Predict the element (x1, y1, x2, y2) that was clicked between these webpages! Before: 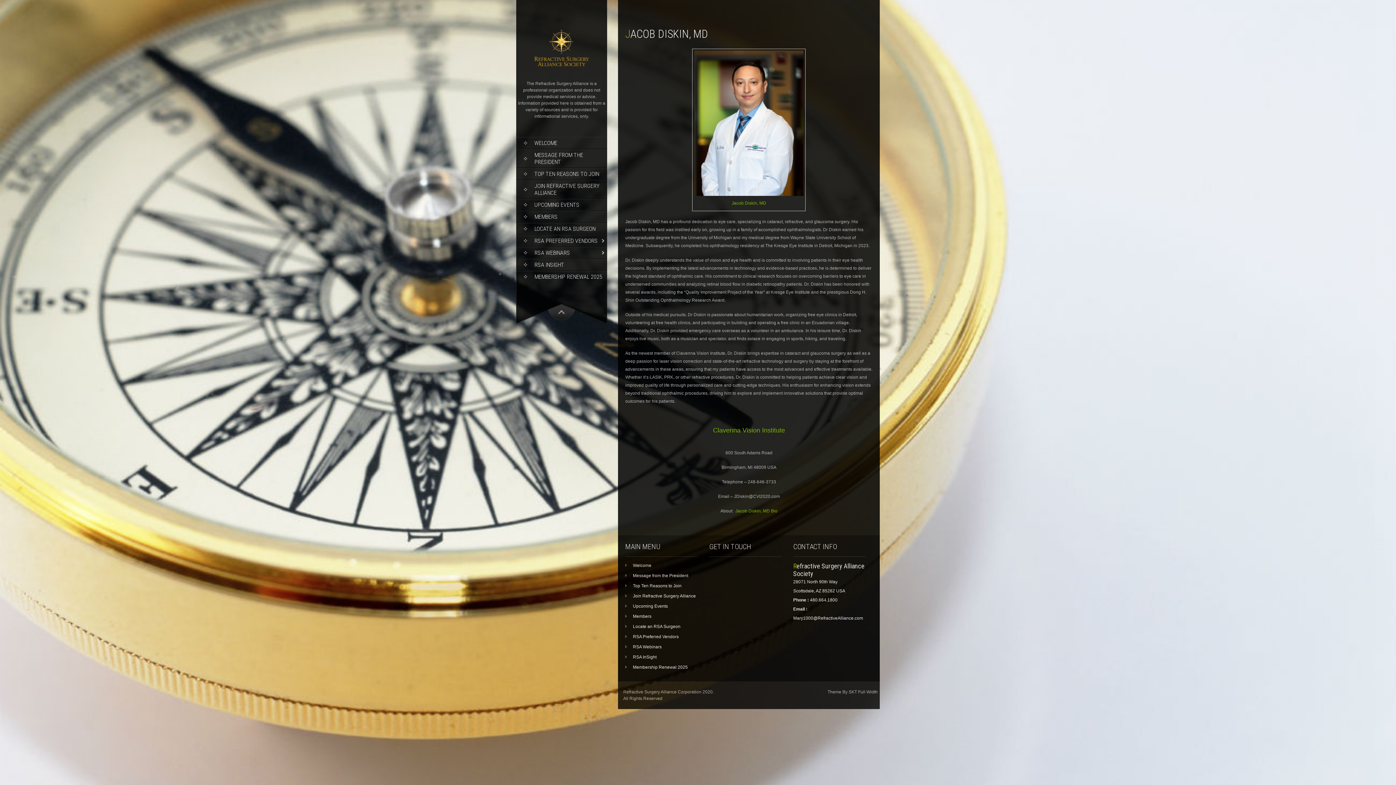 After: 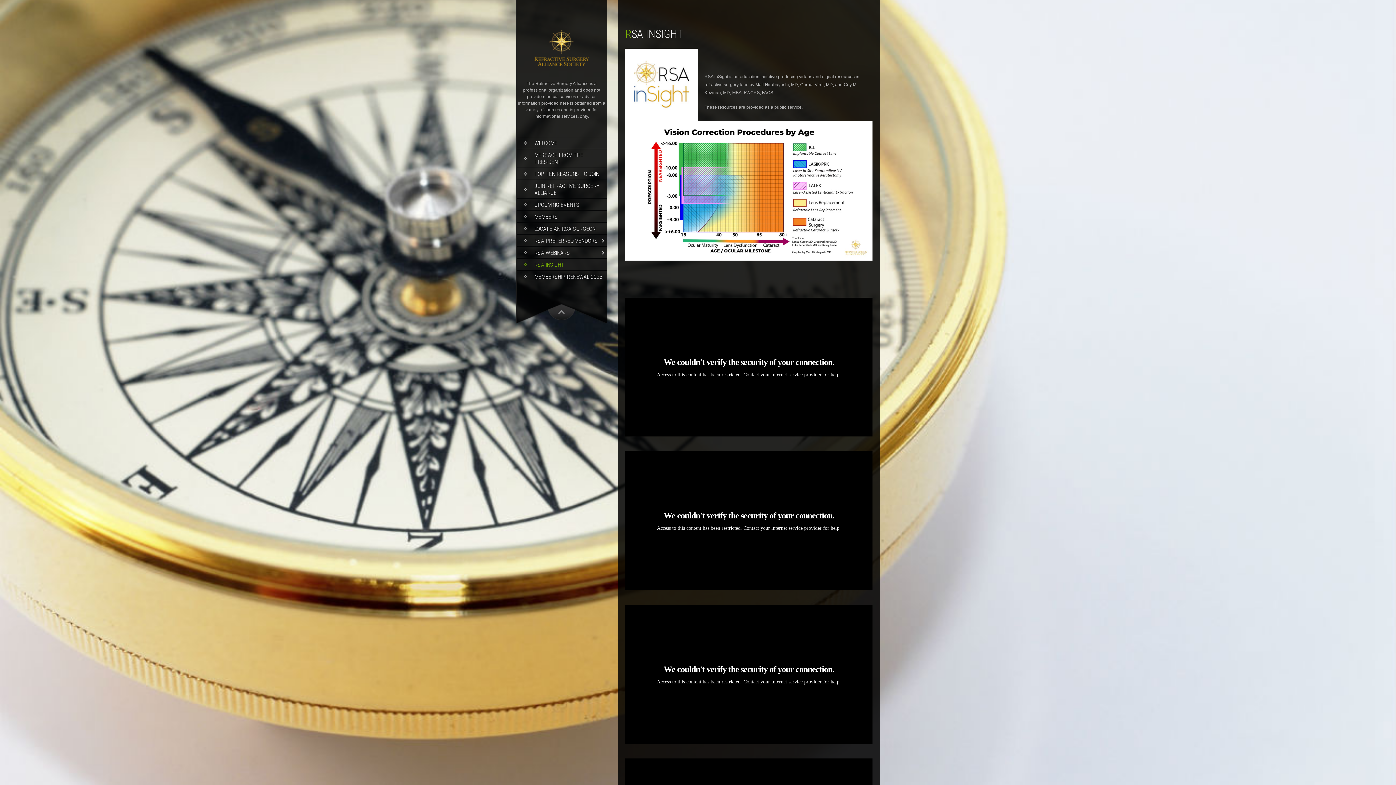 Action: label: RSA InSight bbox: (625, 654, 656, 660)